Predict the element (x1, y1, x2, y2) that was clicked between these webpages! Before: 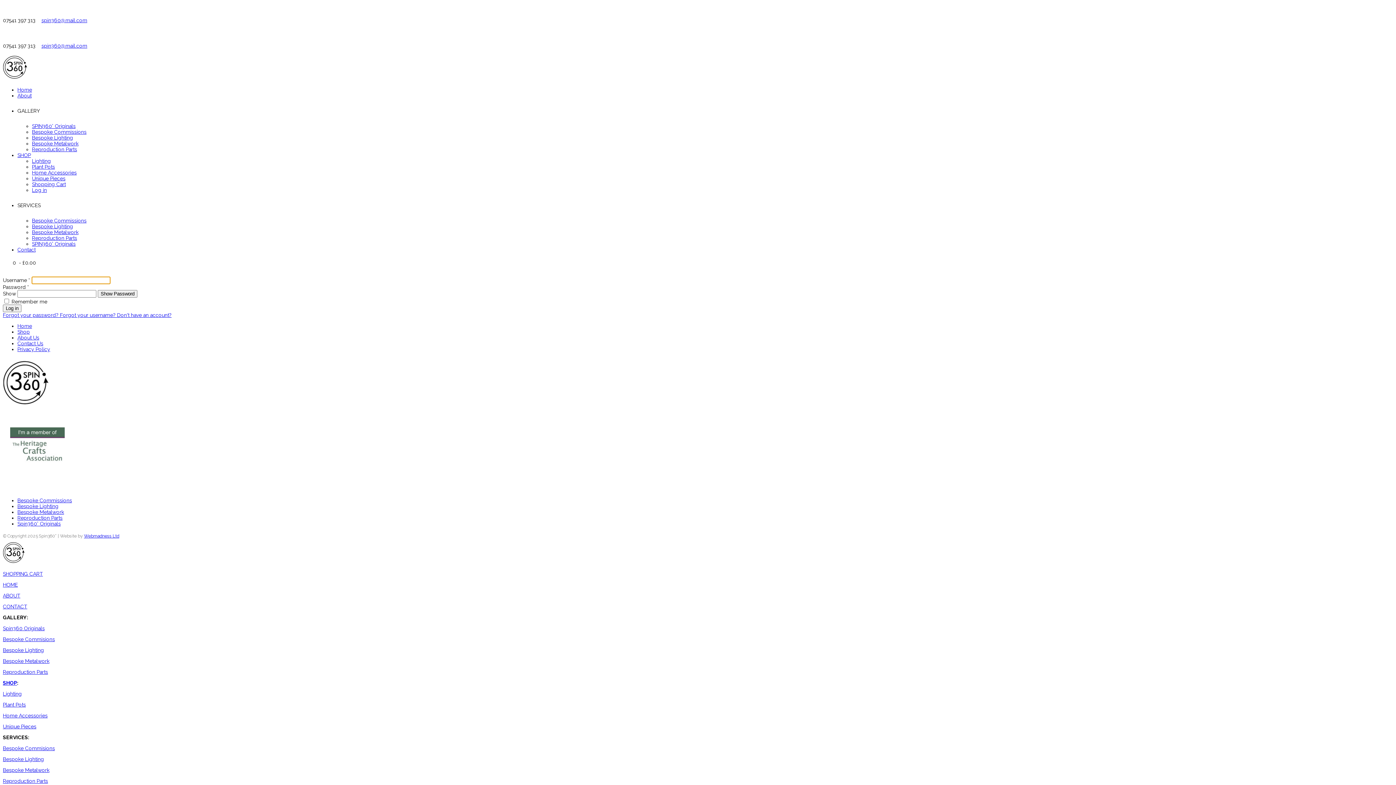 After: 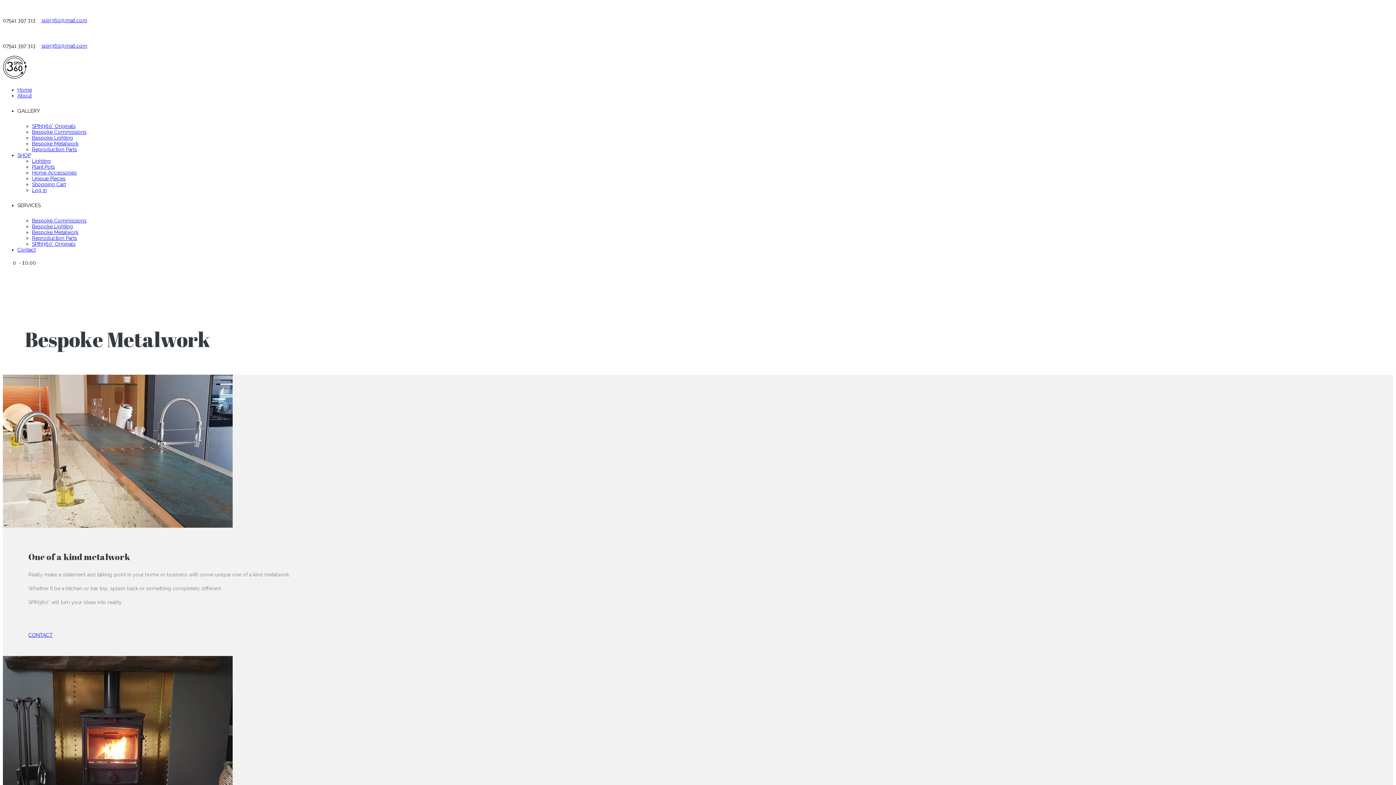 Action: label: Bespoke Metalwork bbox: (32, 229, 78, 235)